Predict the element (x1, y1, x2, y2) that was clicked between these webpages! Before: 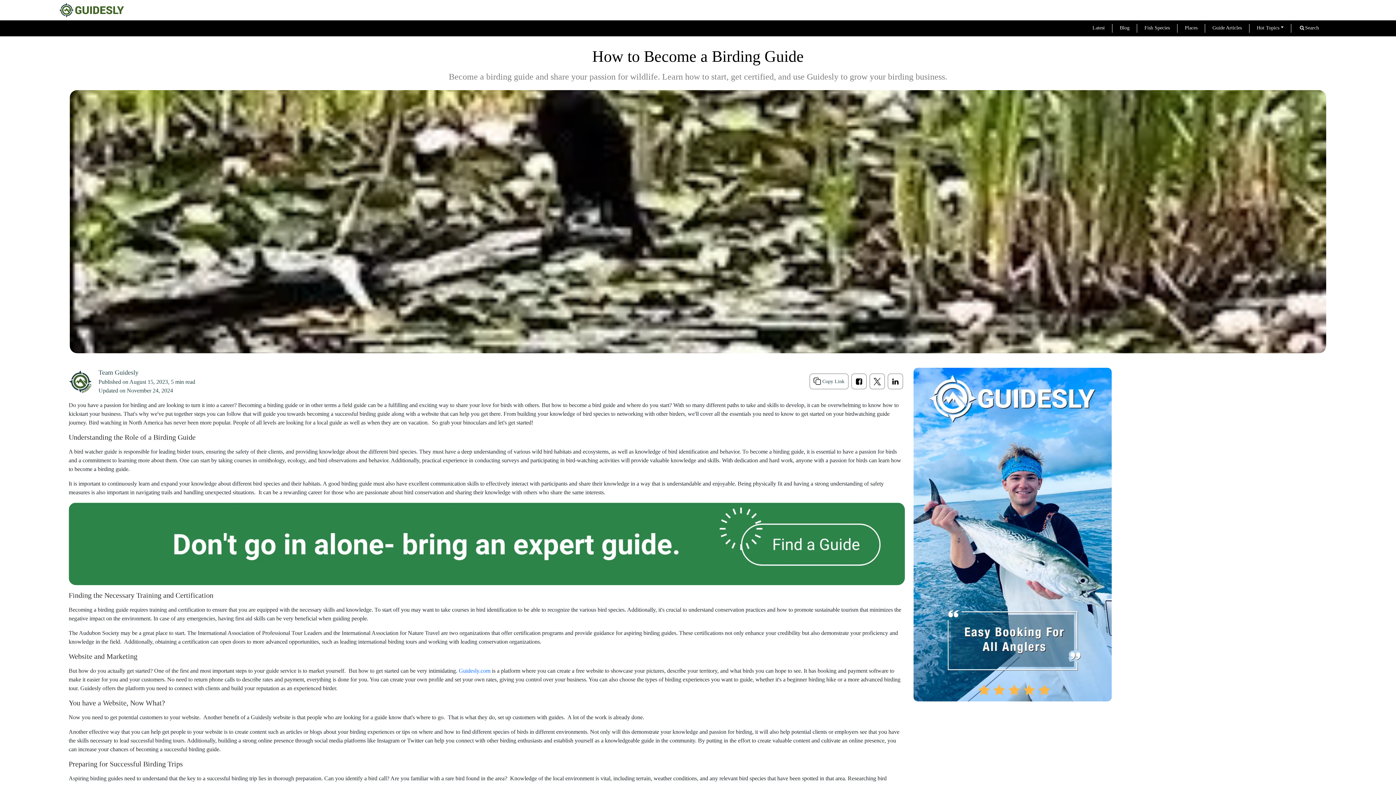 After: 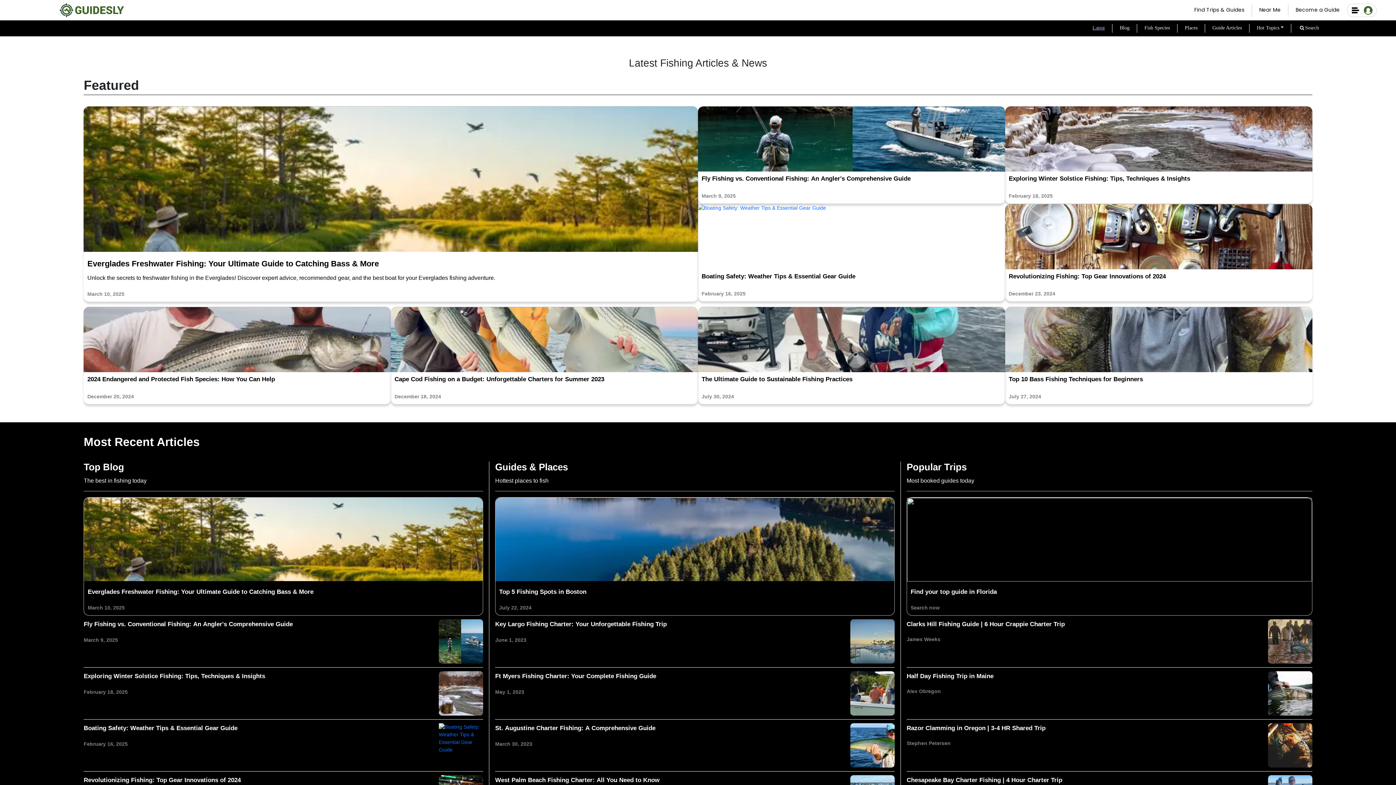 Action: label: Latest bbox: (1085, 21, 1112, 34)